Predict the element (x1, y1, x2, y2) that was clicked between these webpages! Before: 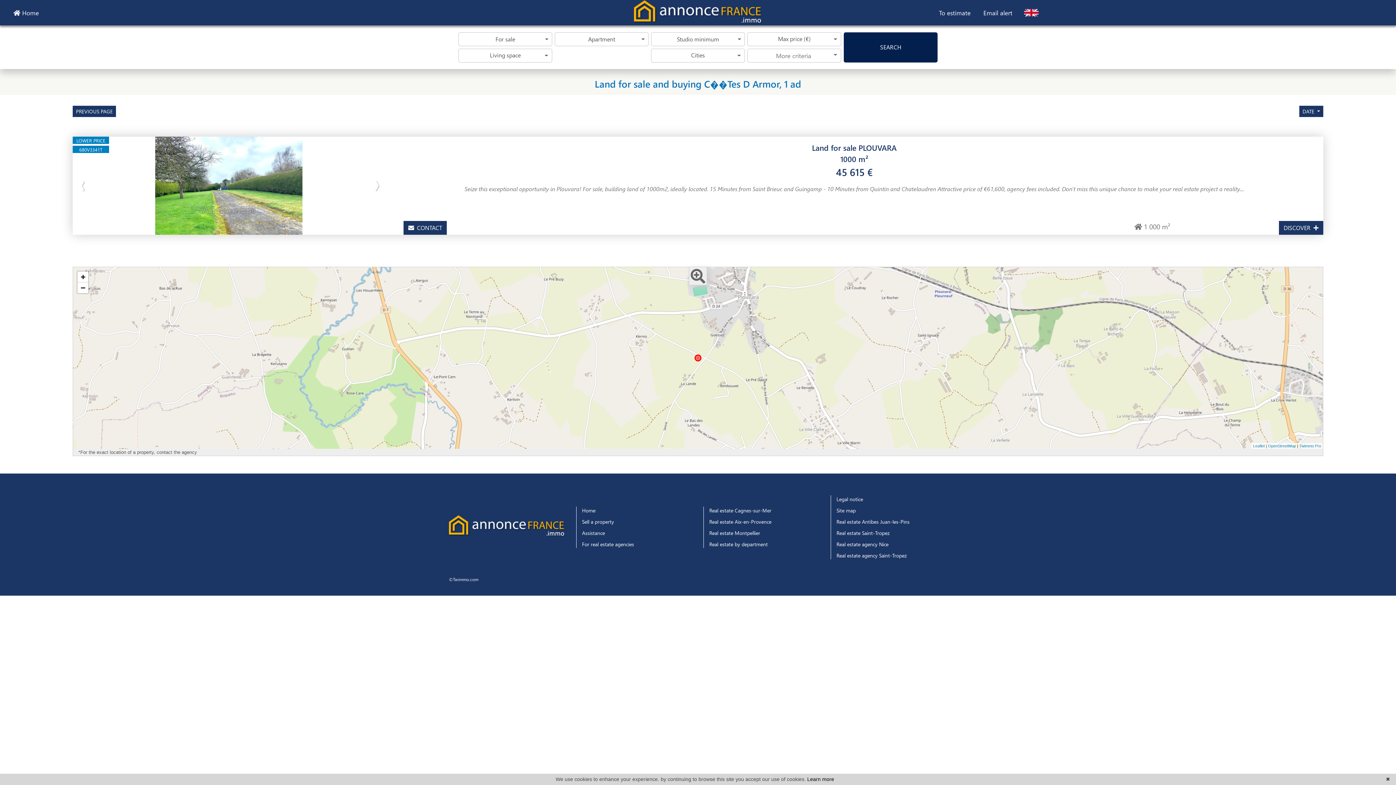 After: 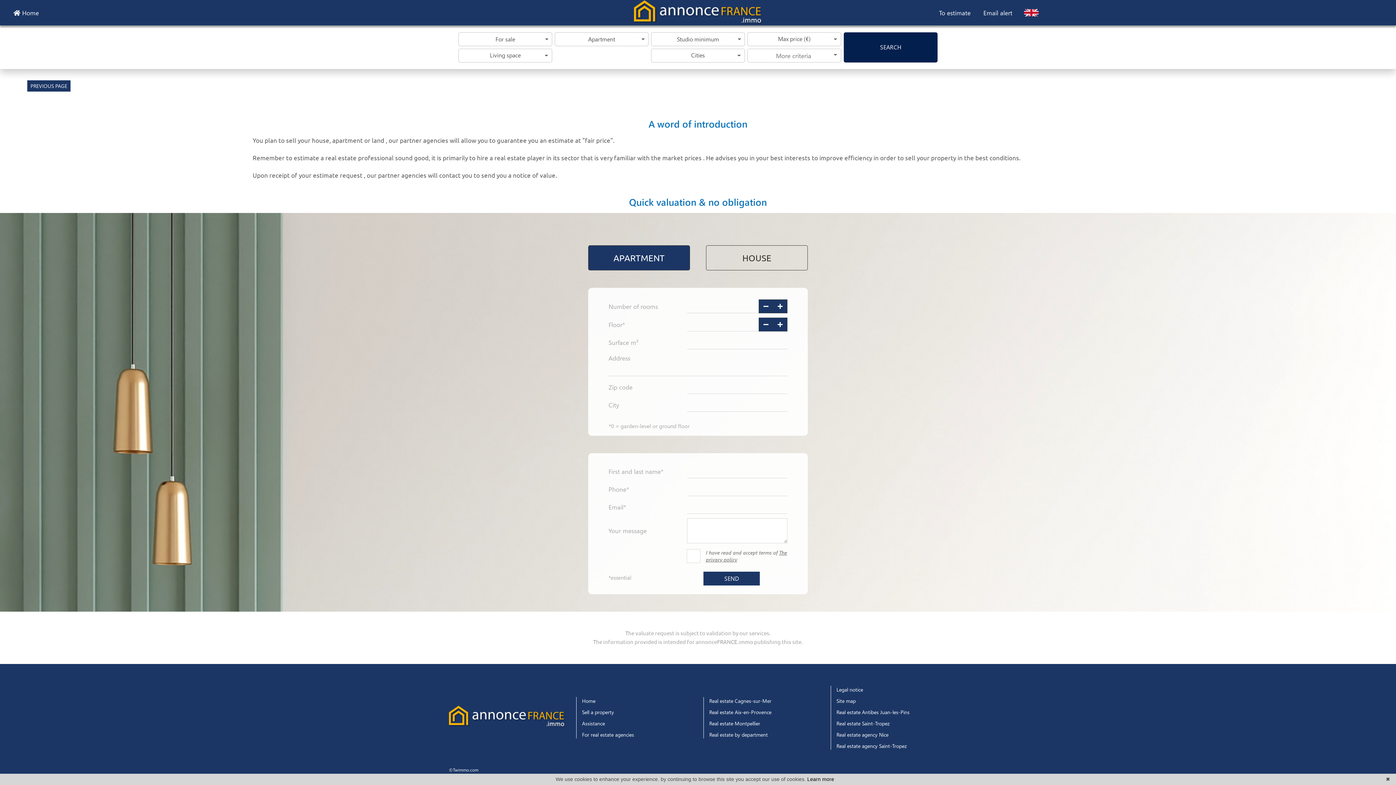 Action: label: To estimate bbox: (933, 0, 977, 25)